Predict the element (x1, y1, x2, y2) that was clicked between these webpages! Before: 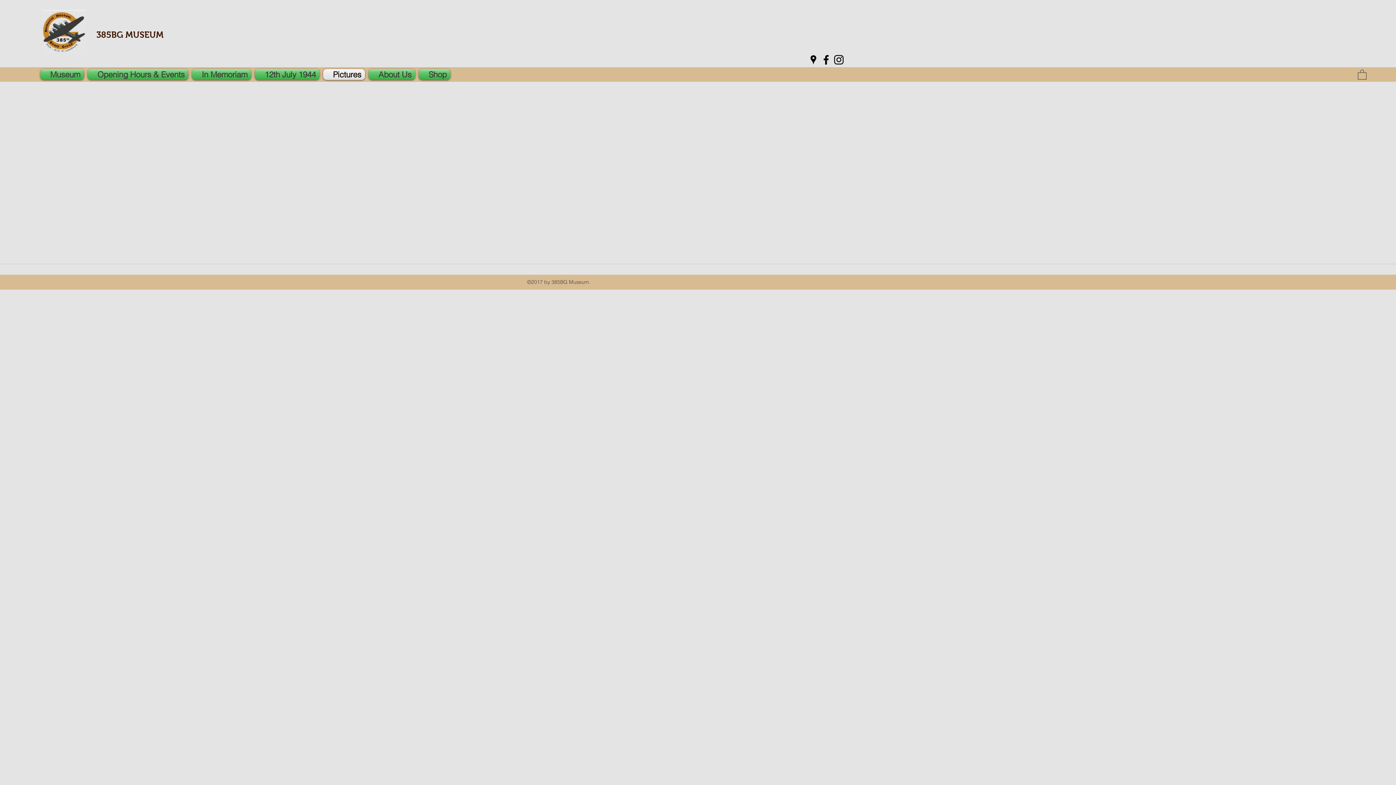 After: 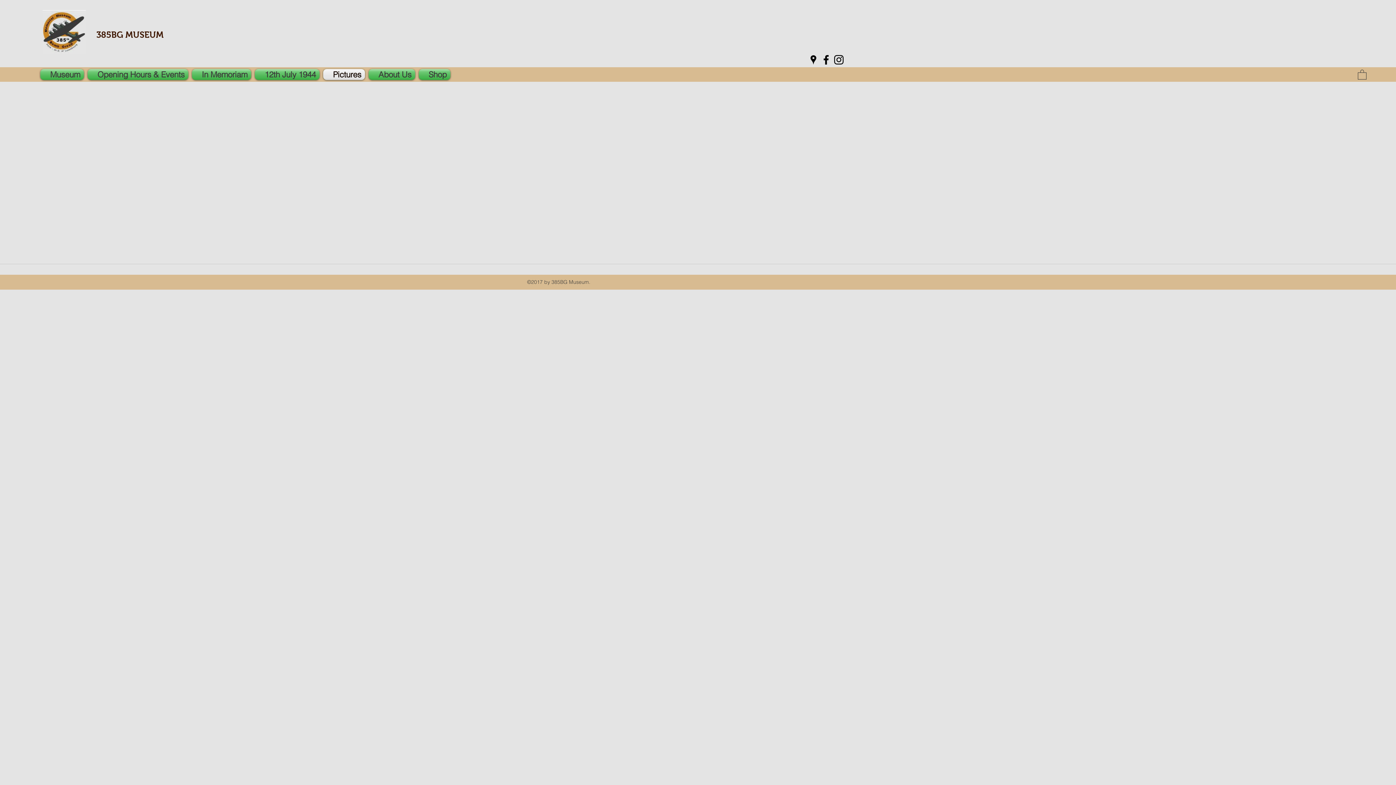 Action: bbox: (832, 53, 845, 66) label: Instagram